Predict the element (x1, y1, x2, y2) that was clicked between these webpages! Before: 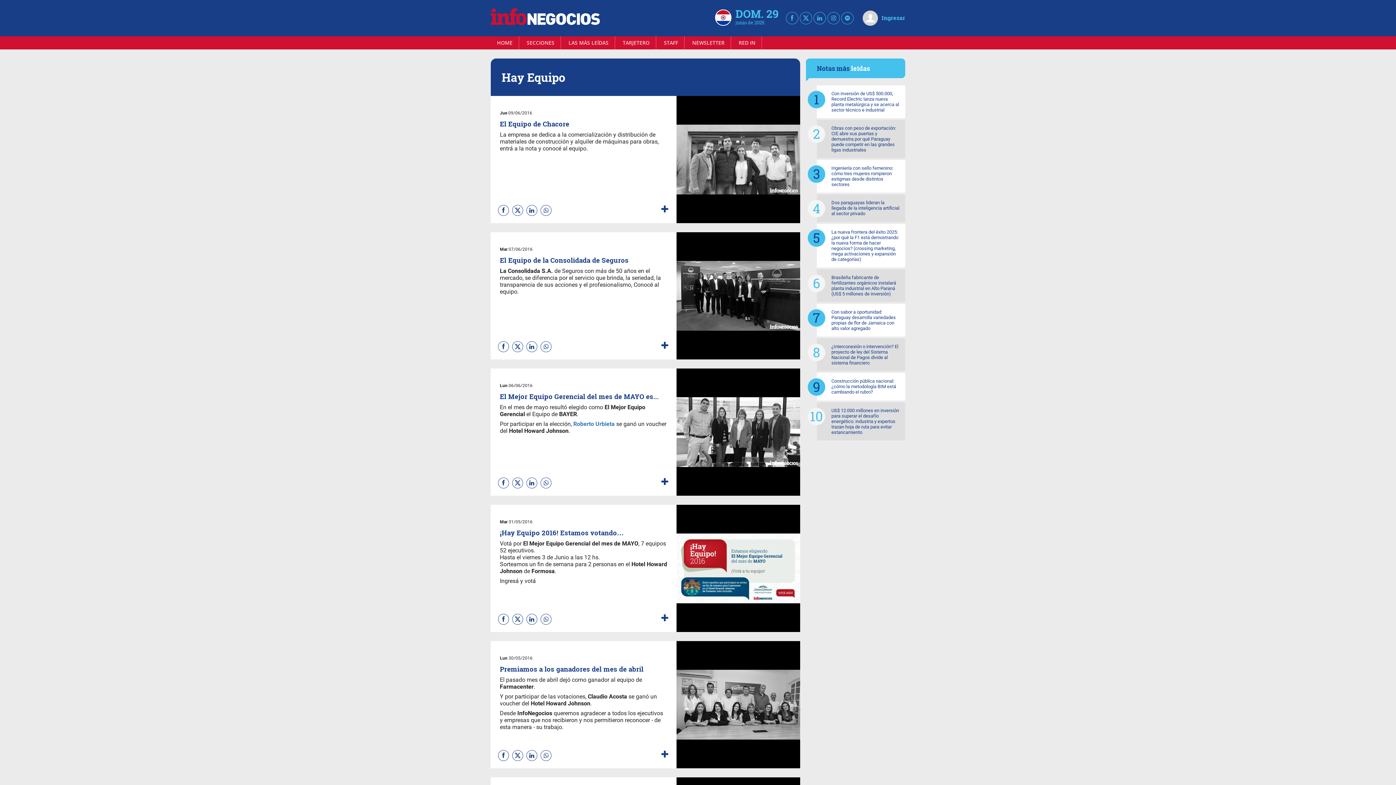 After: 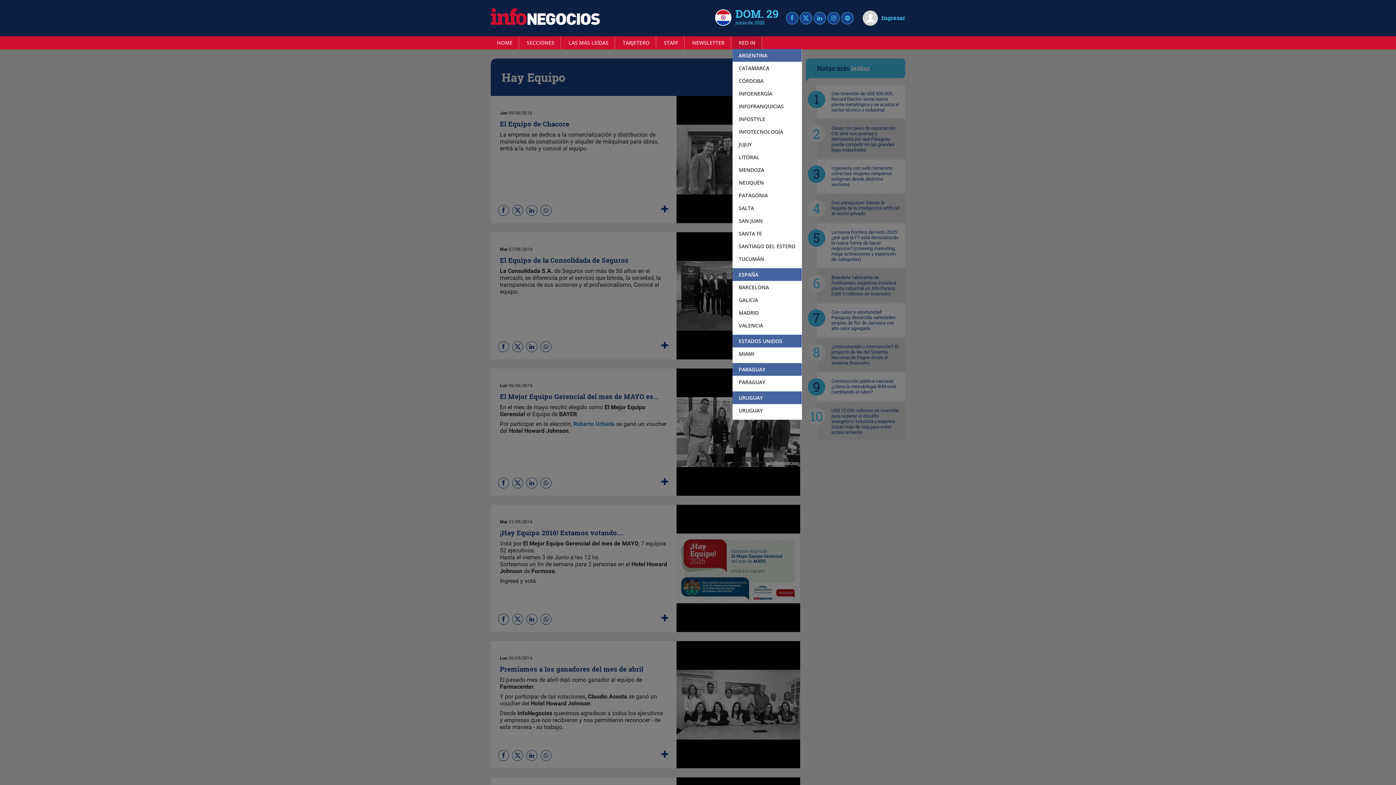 Action: bbox: (732, 36, 762, 49) label: RED IN